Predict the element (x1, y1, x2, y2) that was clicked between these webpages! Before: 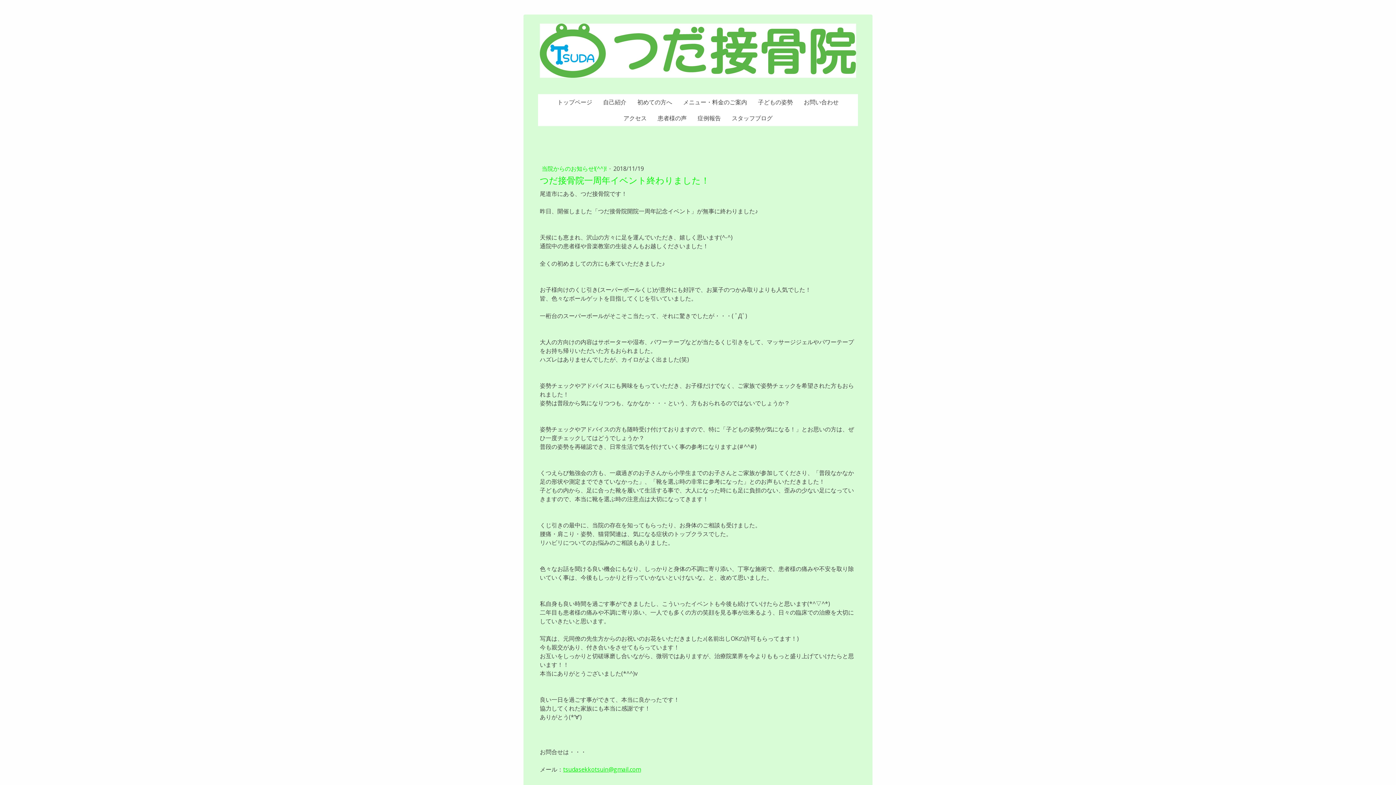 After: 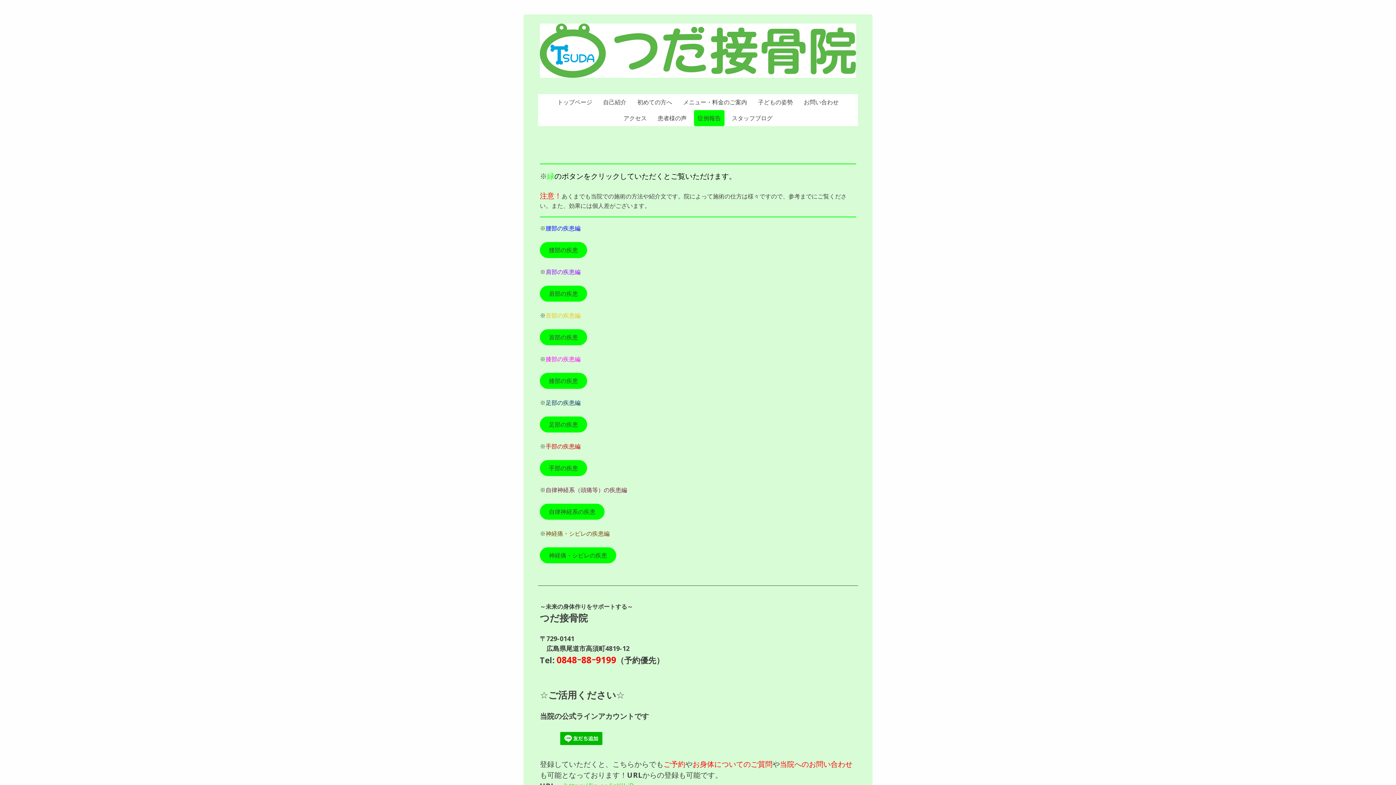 Action: bbox: (694, 110, 724, 126) label: 症例報告